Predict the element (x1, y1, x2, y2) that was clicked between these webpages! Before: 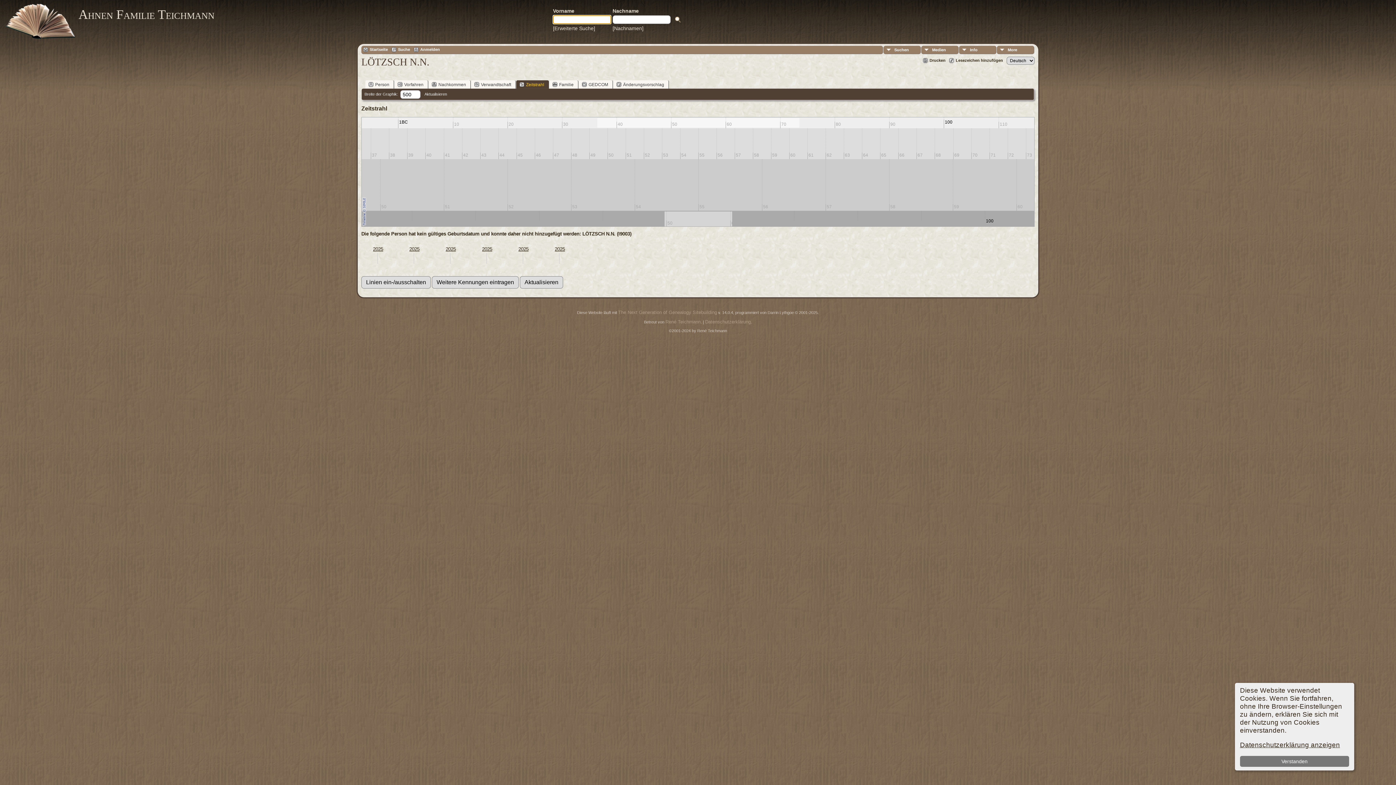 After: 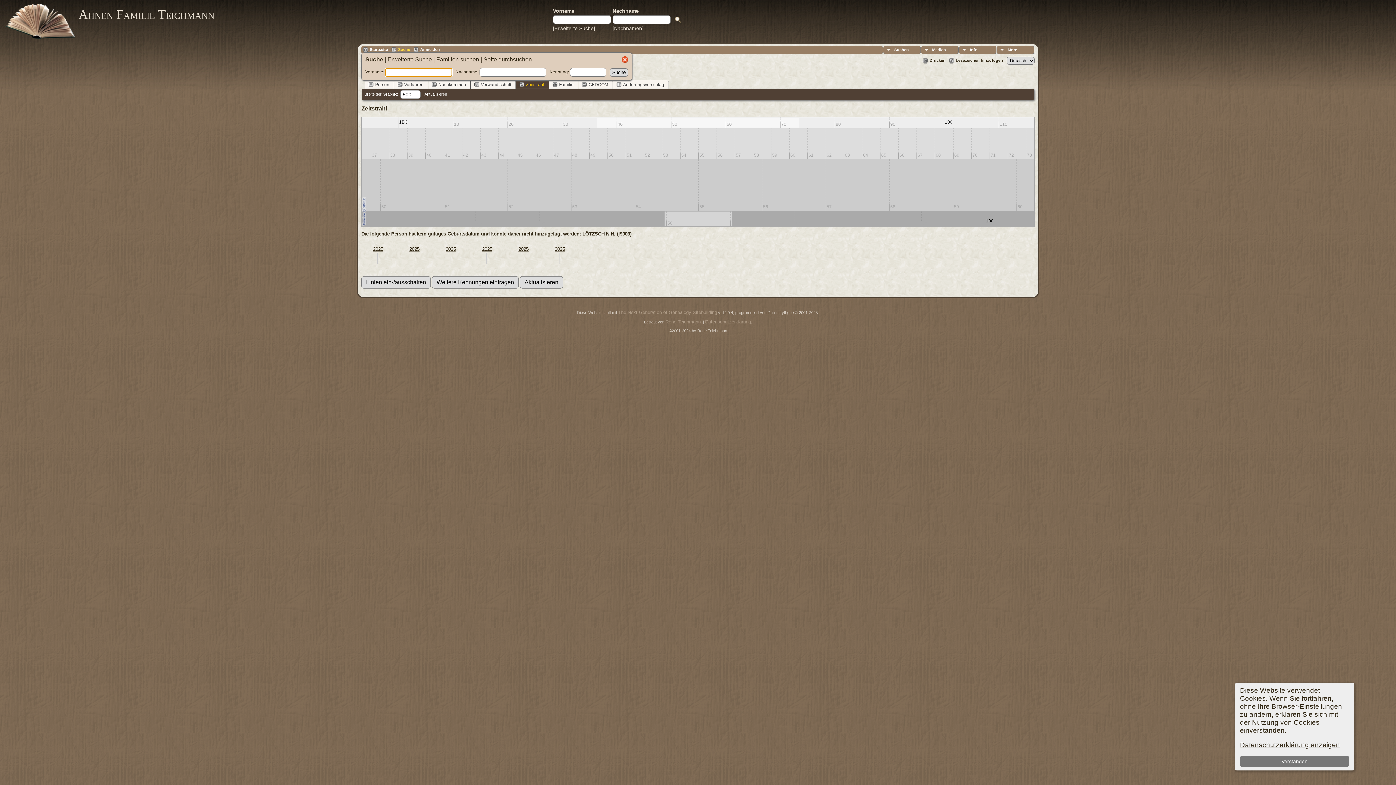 Action: bbox: (391, 47, 410, 52) label: Suche